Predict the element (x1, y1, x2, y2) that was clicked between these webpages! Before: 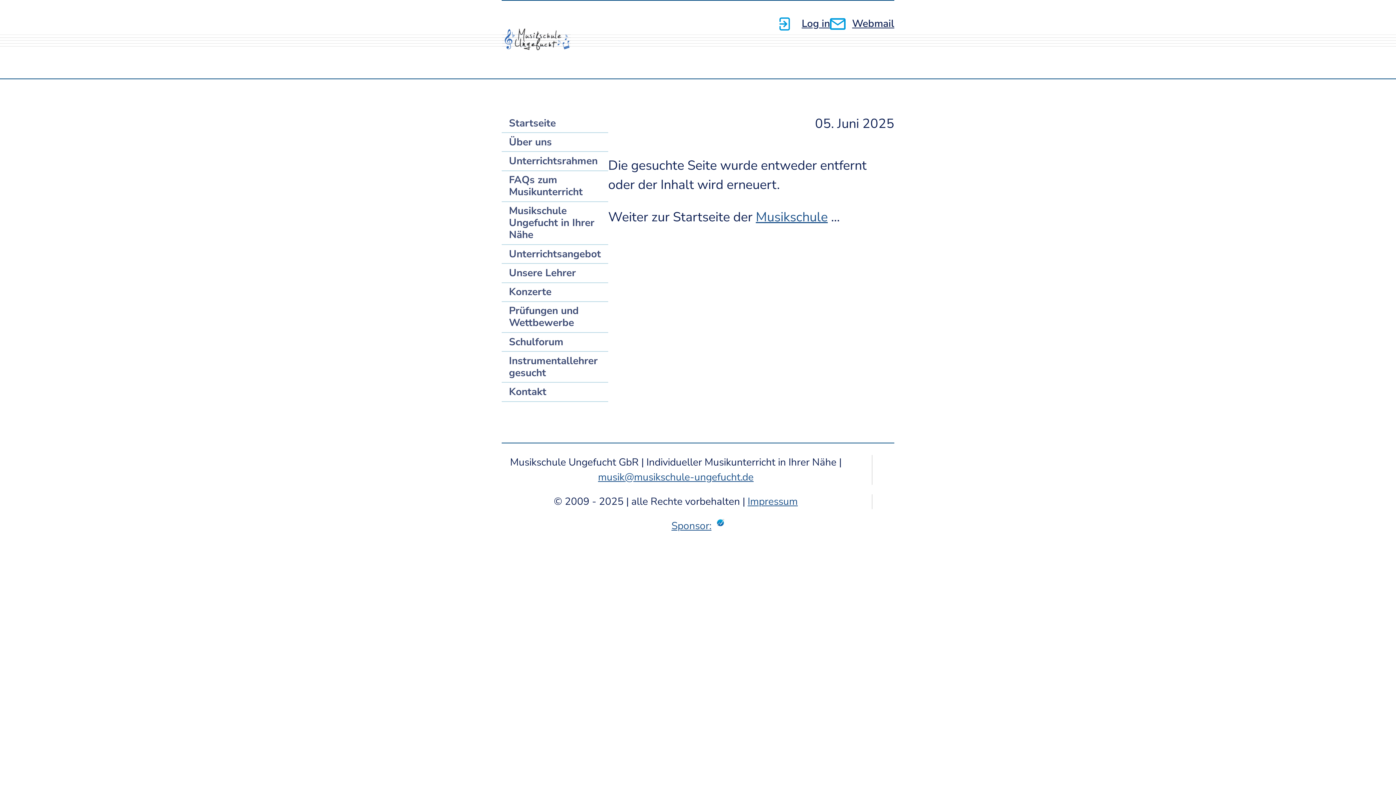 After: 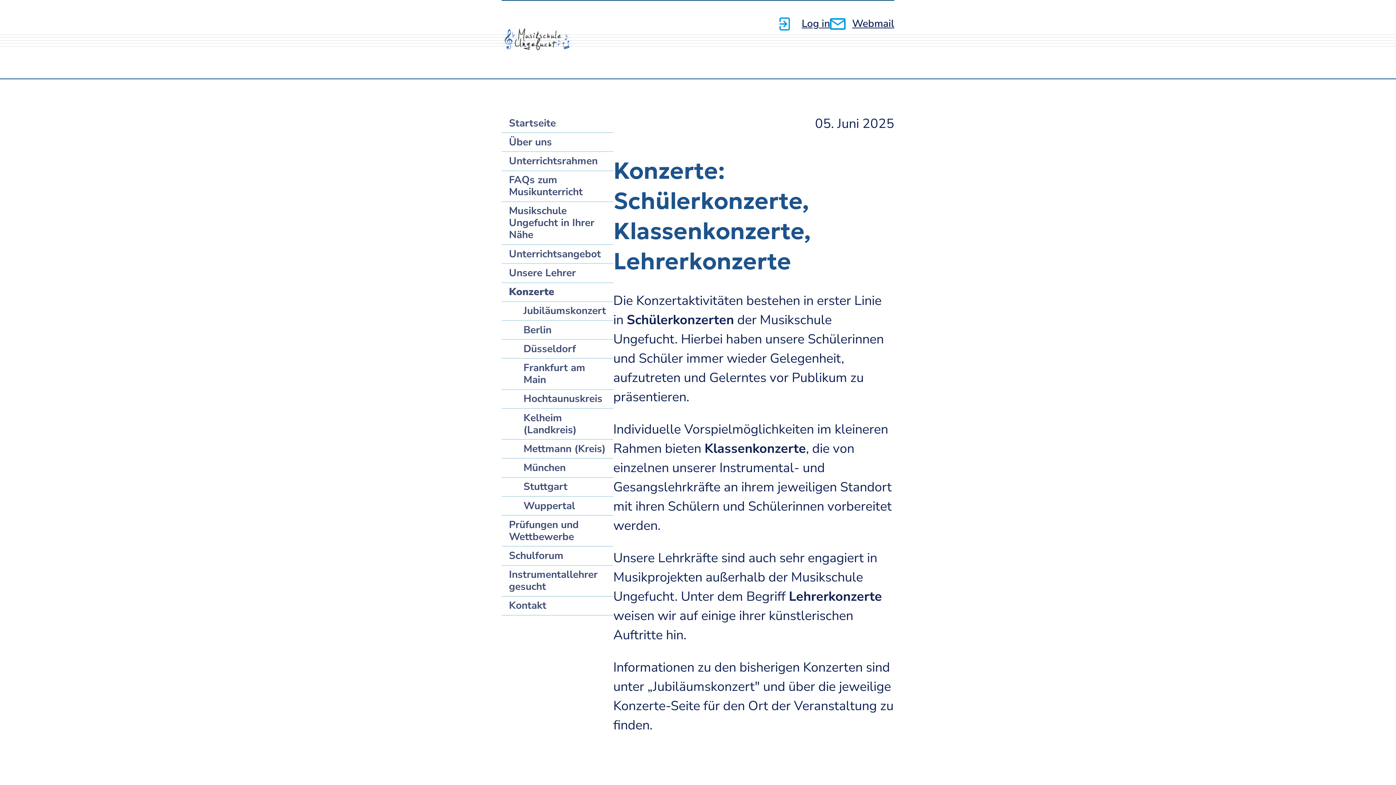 Action: bbox: (501, 283, 608, 302) label: Konzerte